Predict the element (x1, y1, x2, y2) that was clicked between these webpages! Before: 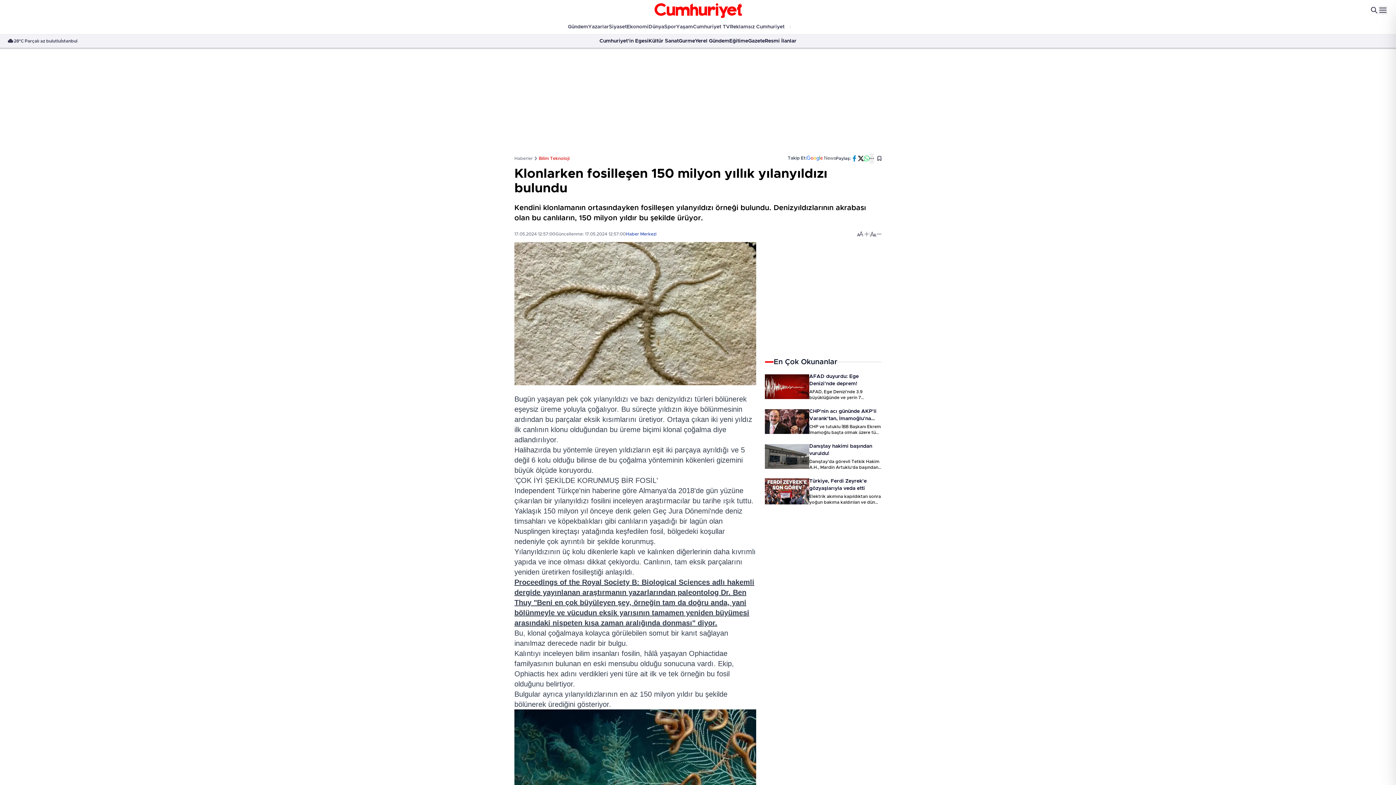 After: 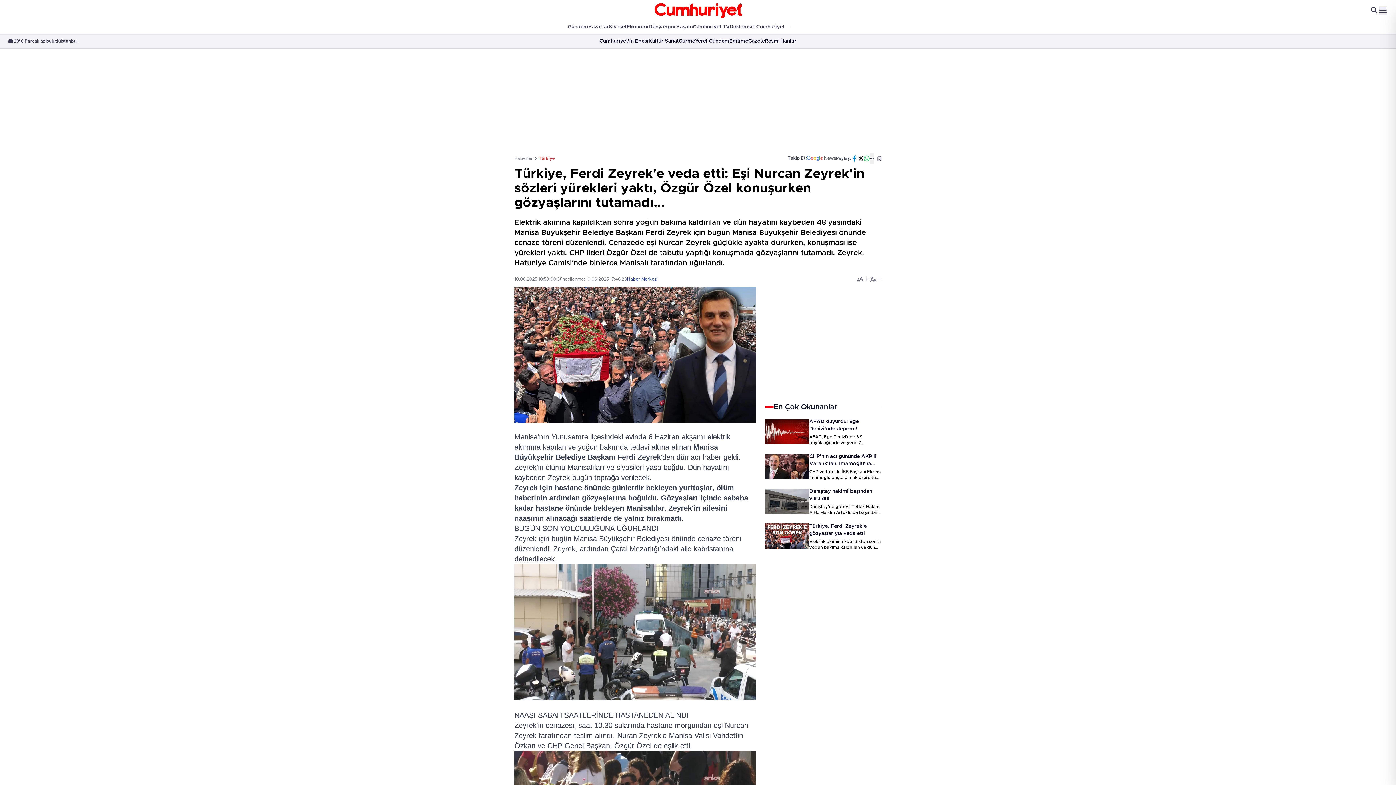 Action: bbox: (809, 477, 881, 492) label: Türkiye, Ferdi Zeyrek'e gözyaşlarıyla veda etti